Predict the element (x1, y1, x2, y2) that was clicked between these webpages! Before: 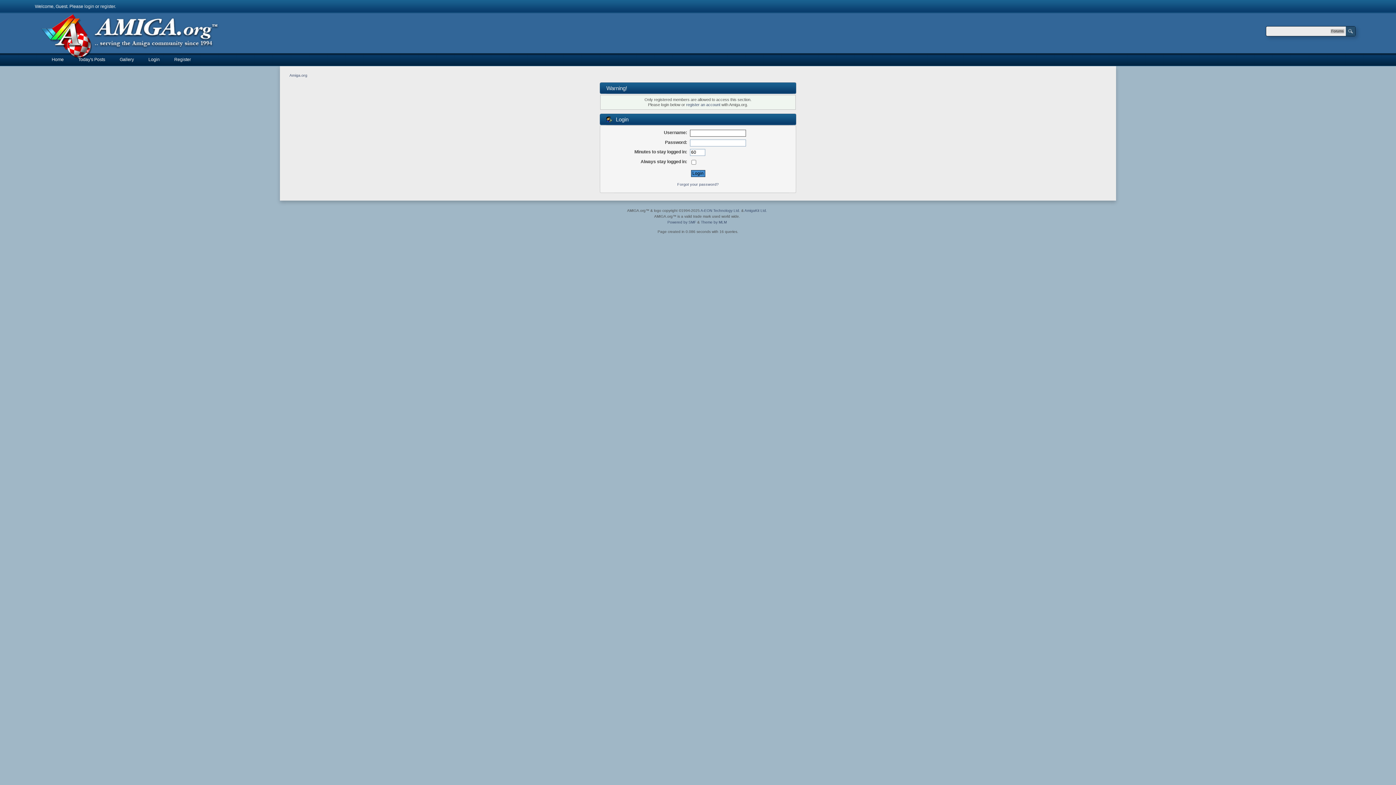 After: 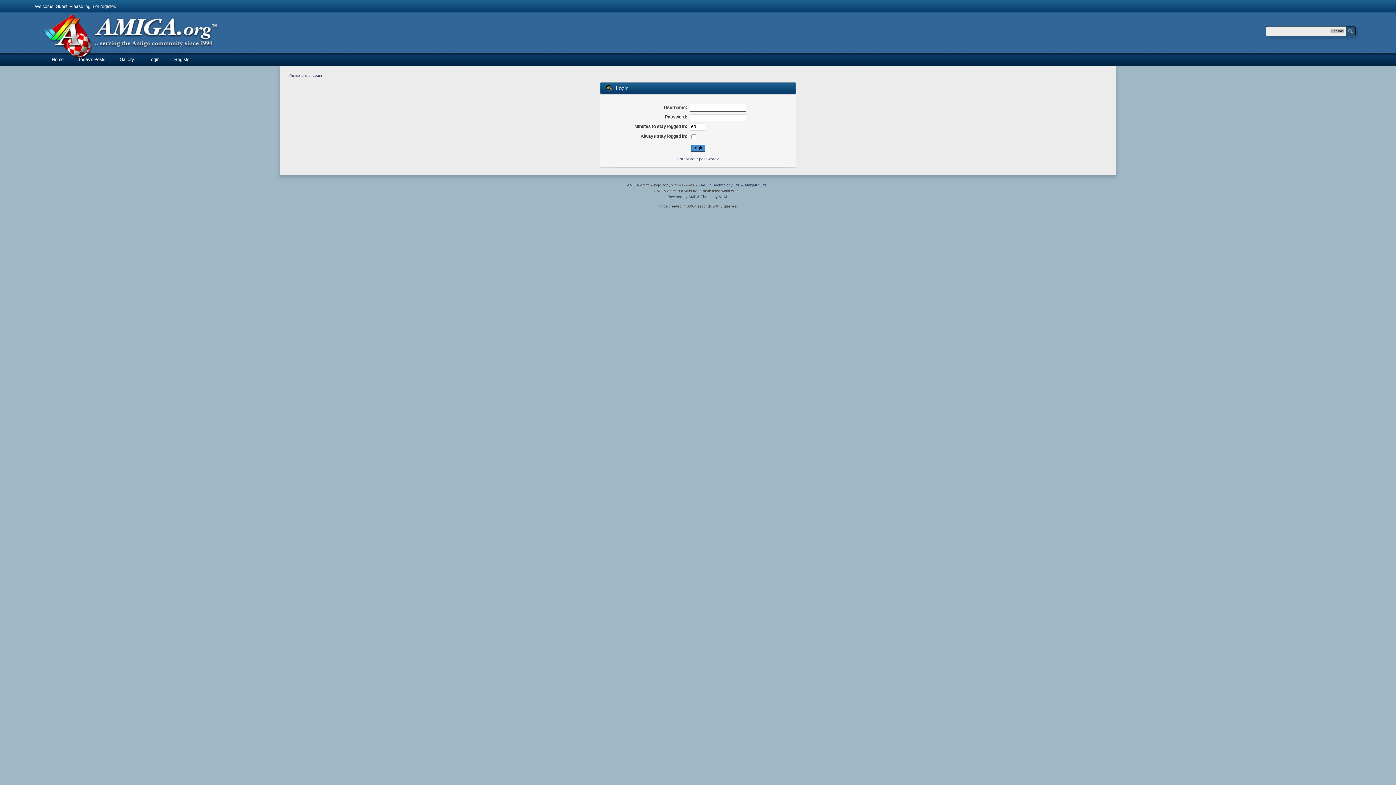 Action: bbox: (148, 53, 159, 66) label: Login